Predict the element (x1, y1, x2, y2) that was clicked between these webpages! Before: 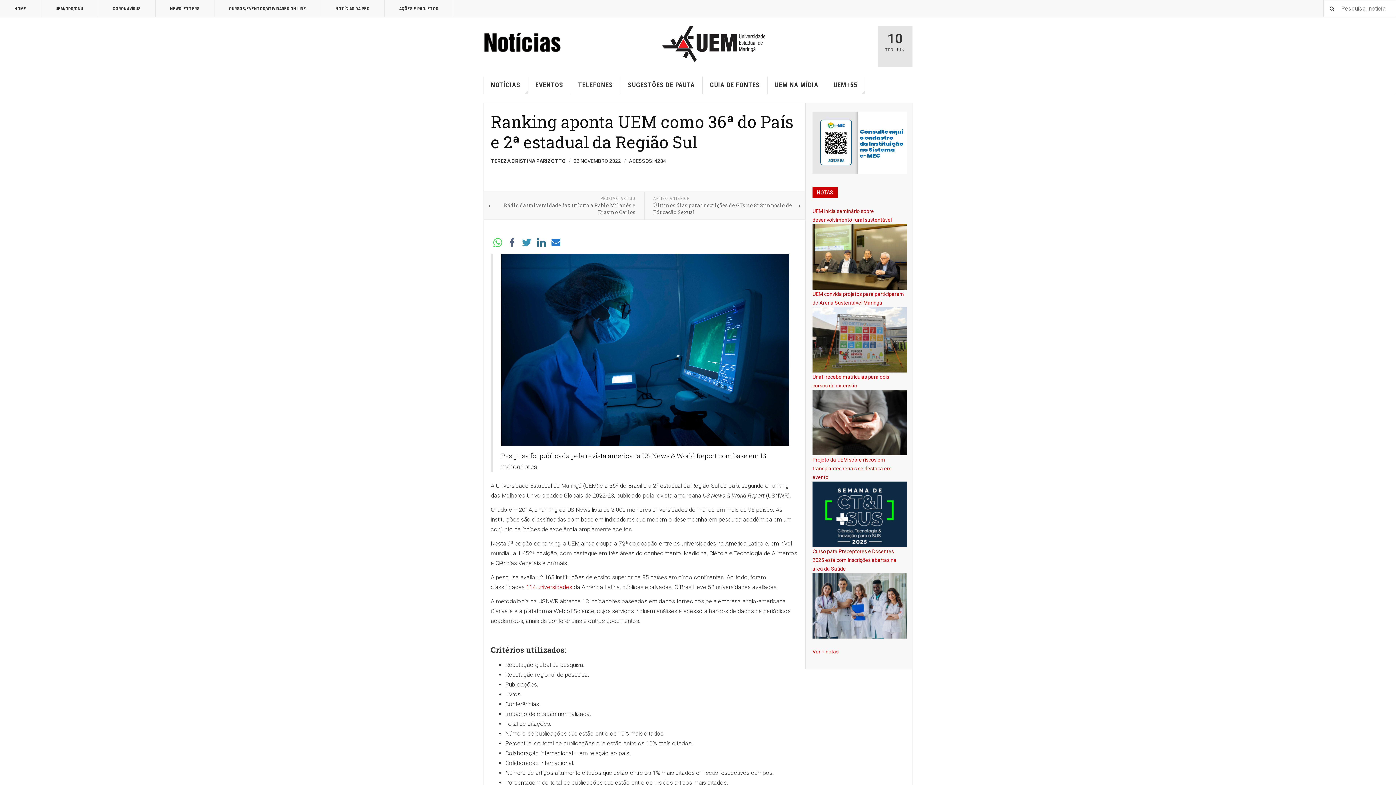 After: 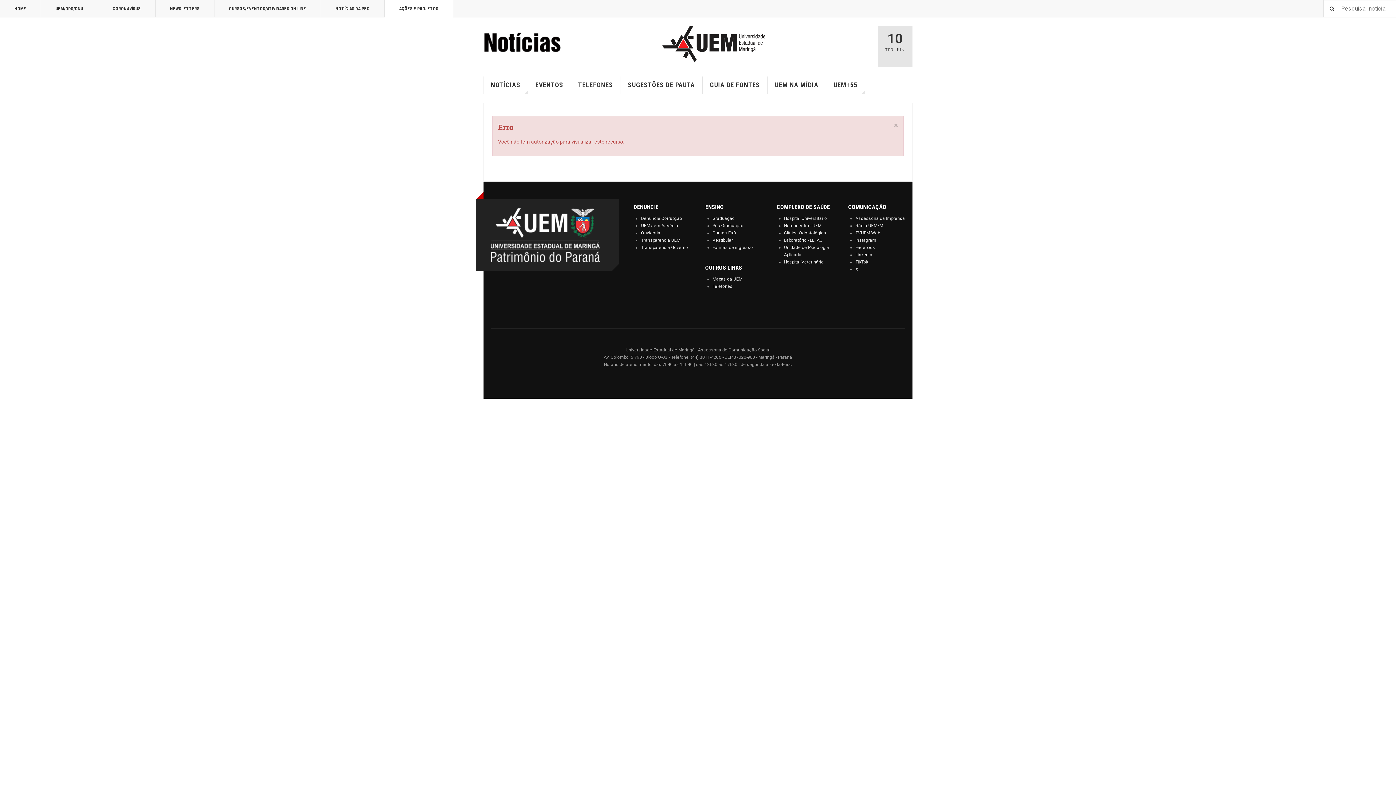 Action: bbox: (384, 0, 453, 17) label: AÇÕES E PROJETOS